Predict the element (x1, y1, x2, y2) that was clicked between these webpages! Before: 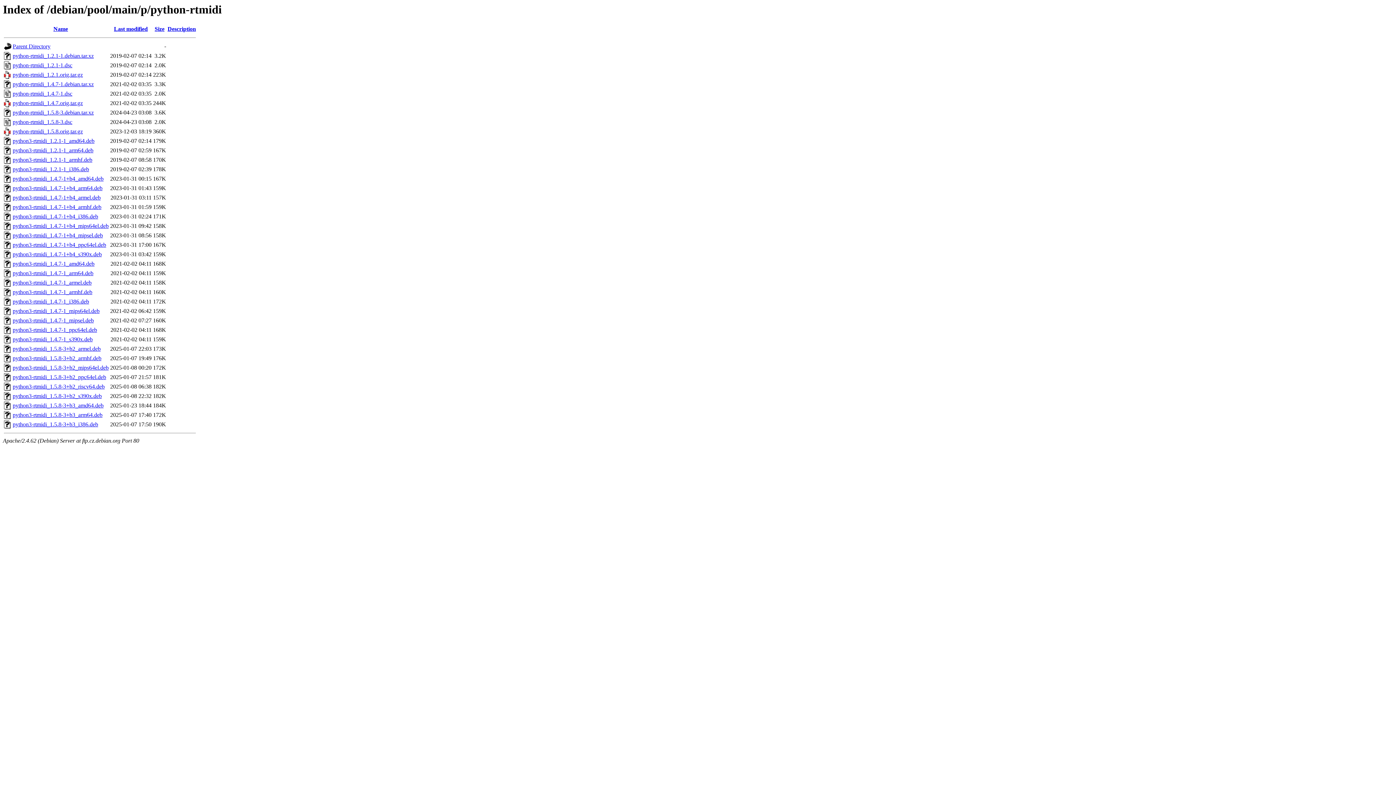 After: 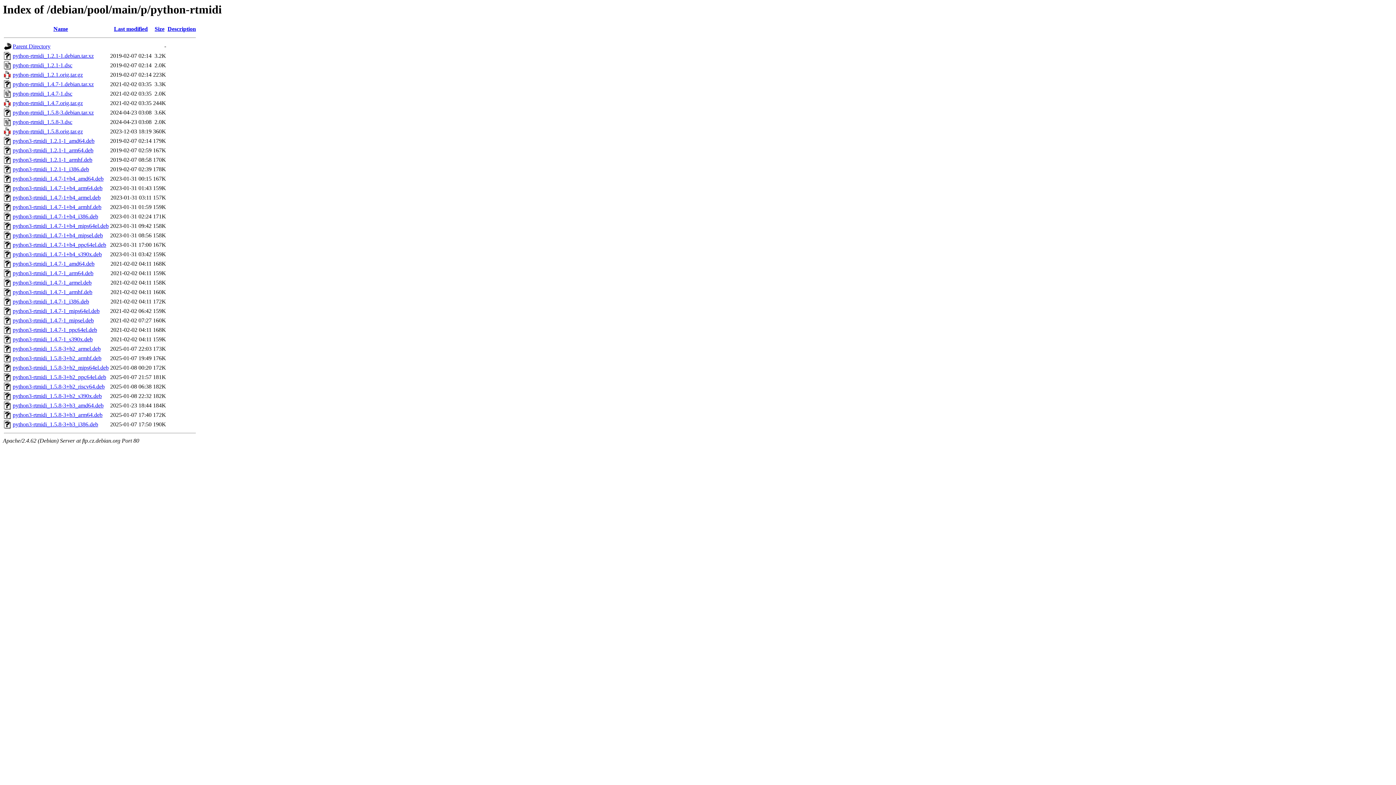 Action: bbox: (12, 156, 92, 163) label: python3-rtmidi_1.2.1-1_armhf.deb